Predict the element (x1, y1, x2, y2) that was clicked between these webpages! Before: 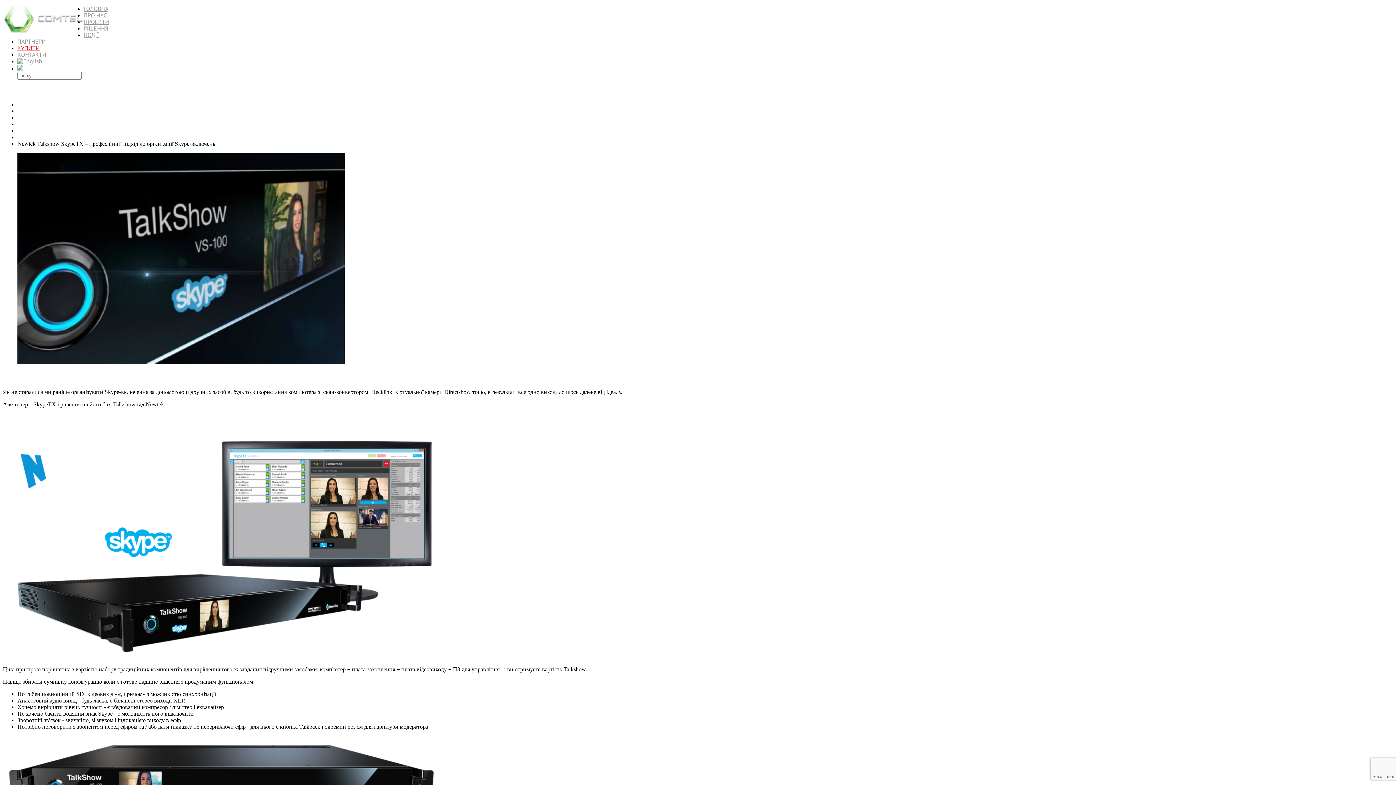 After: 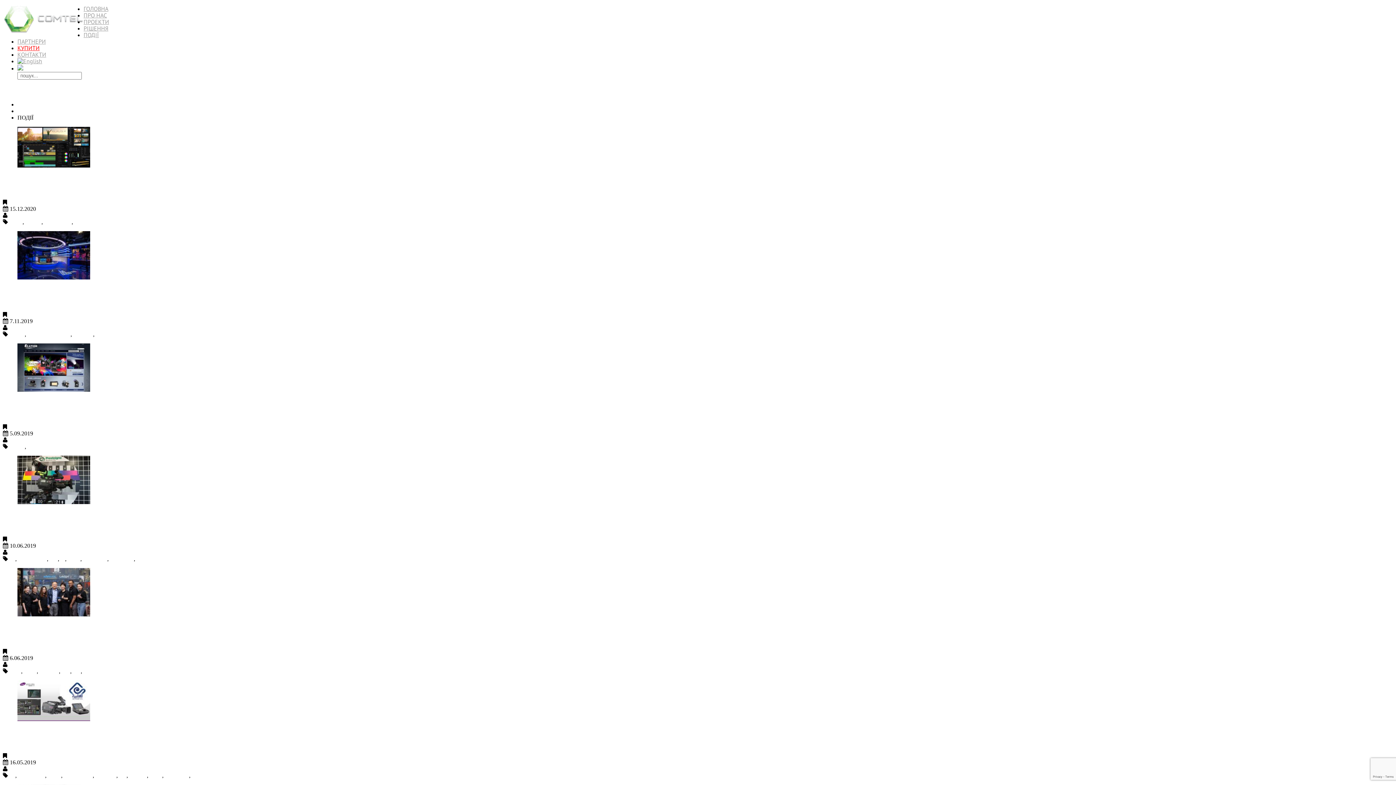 Action: bbox: (83, 31, 98, 38) label: ПОДІЇ